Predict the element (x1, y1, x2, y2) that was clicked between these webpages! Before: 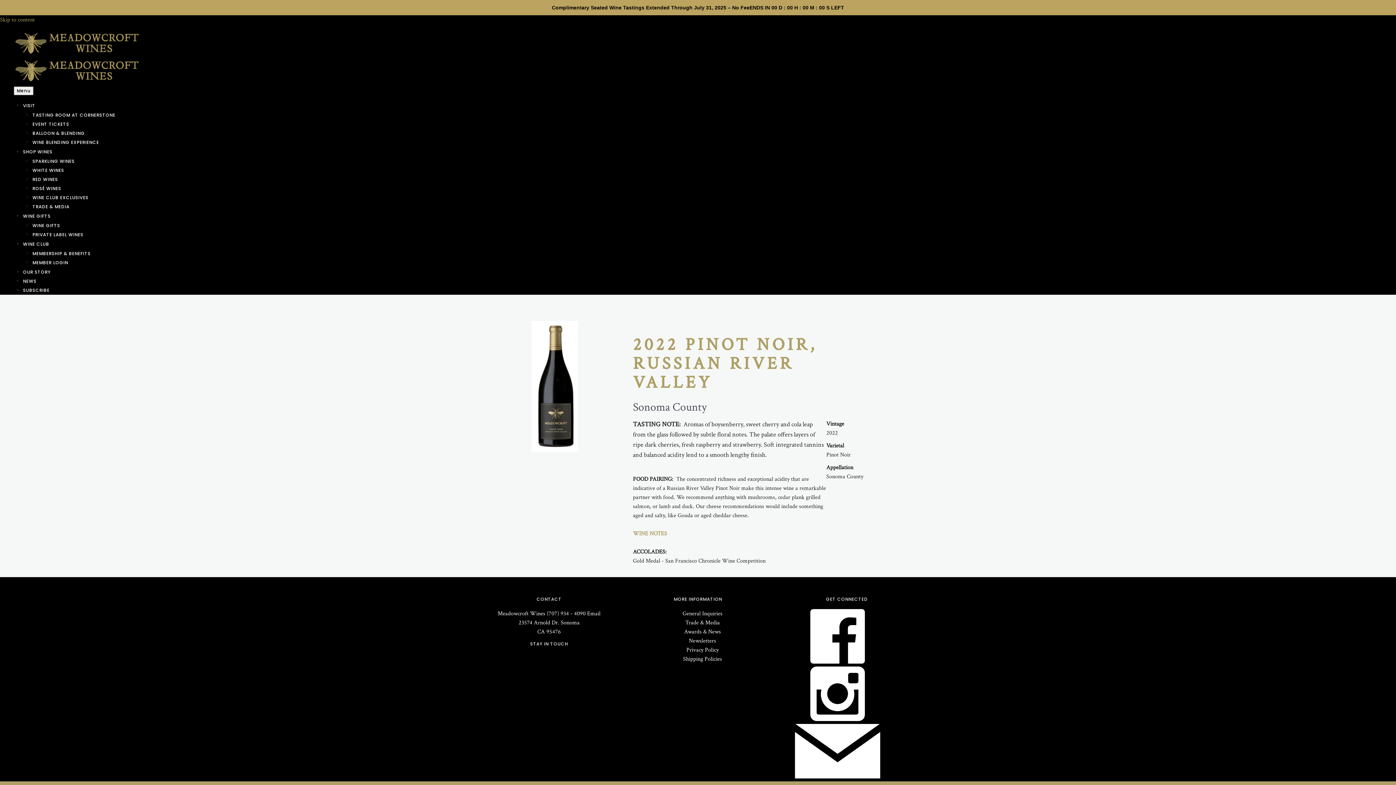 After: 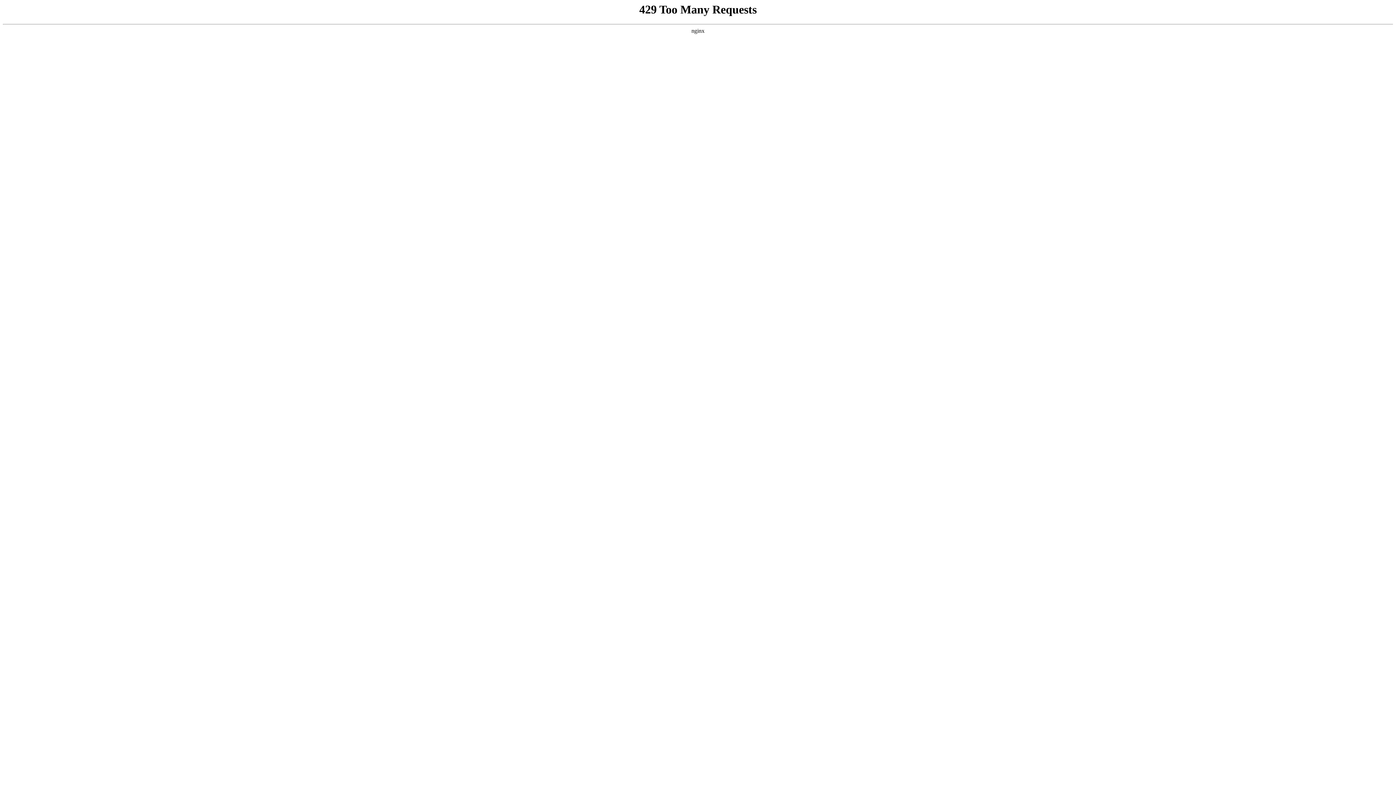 Action: label: MEMBERSHIP & BENEFITS bbox: (32, 250, 90, 256)